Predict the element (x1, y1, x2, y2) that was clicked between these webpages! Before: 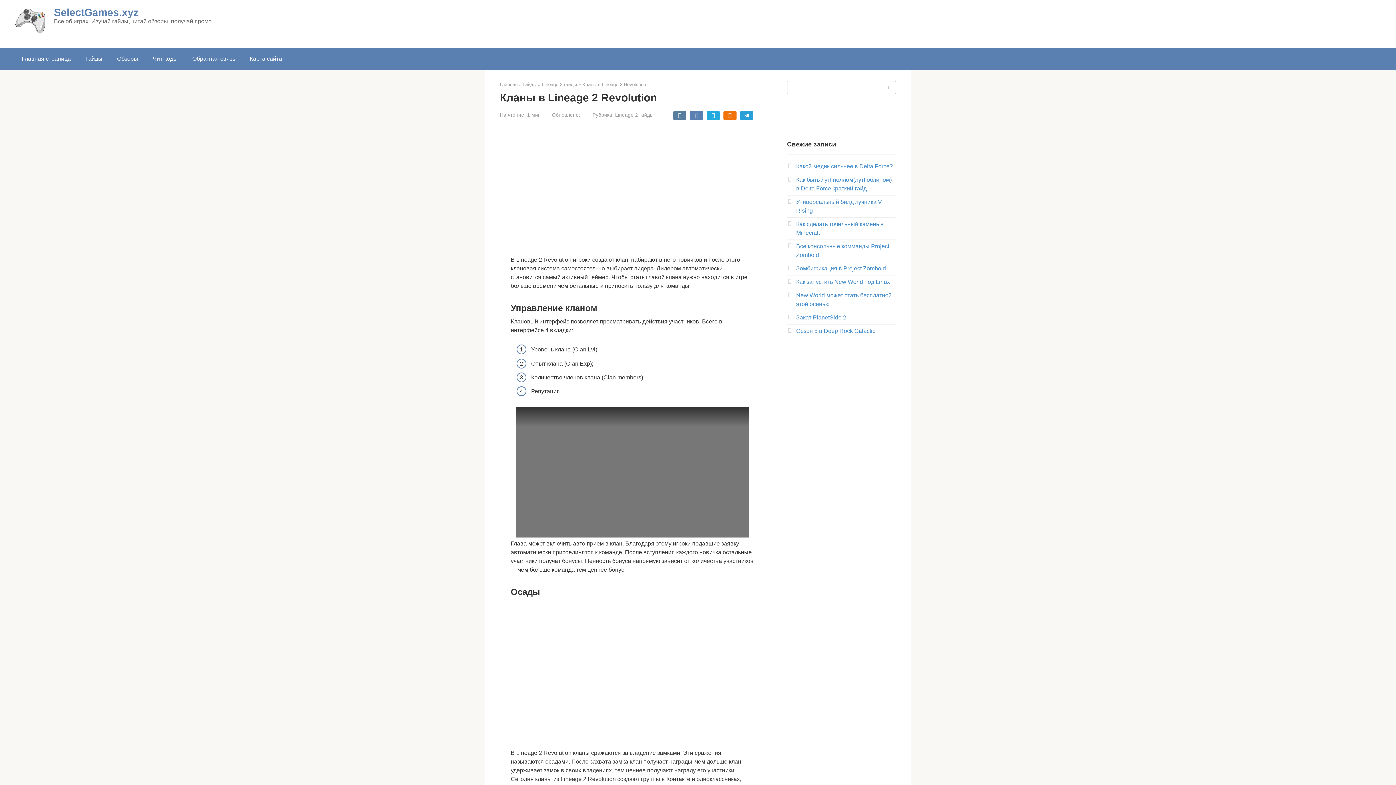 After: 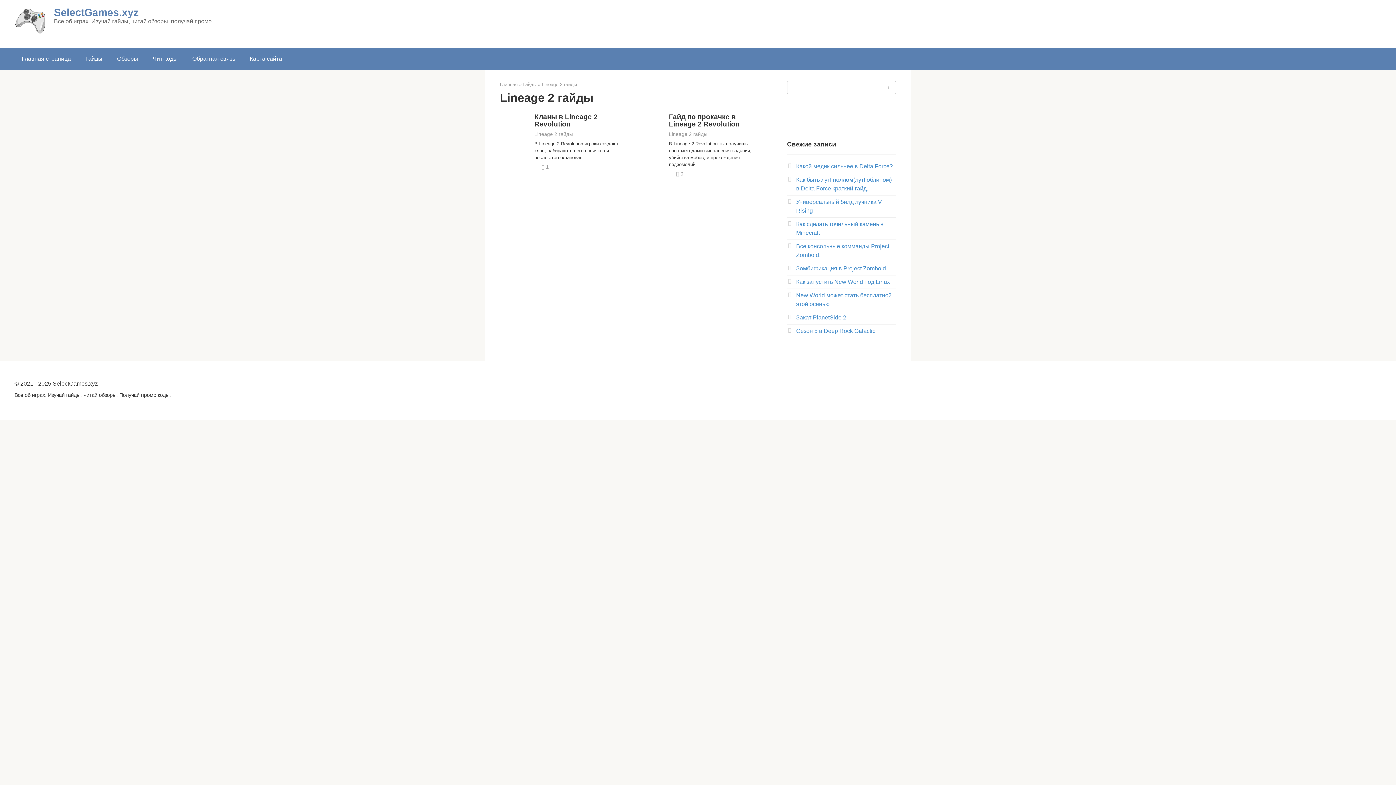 Action: label: Lineage 2 гайды bbox: (542, 81, 577, 87)